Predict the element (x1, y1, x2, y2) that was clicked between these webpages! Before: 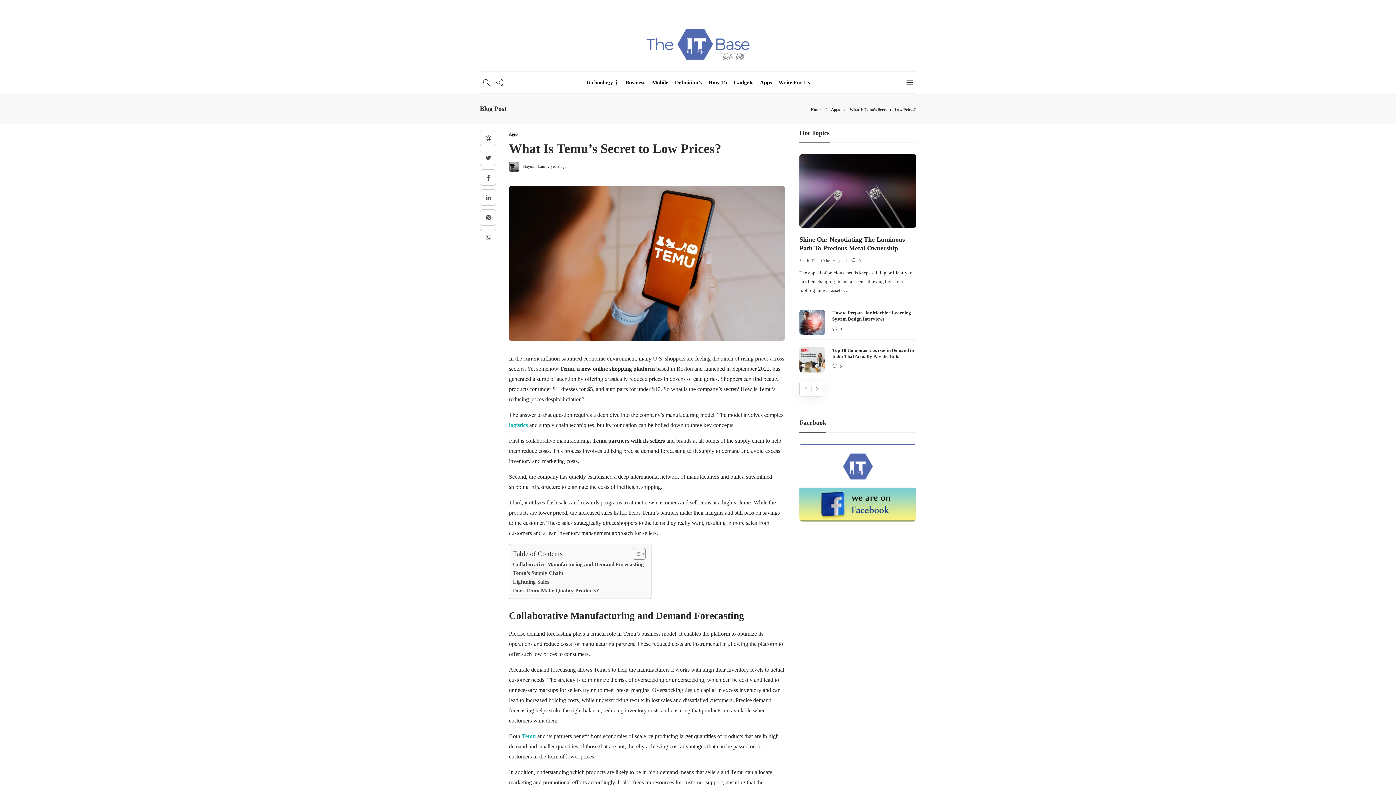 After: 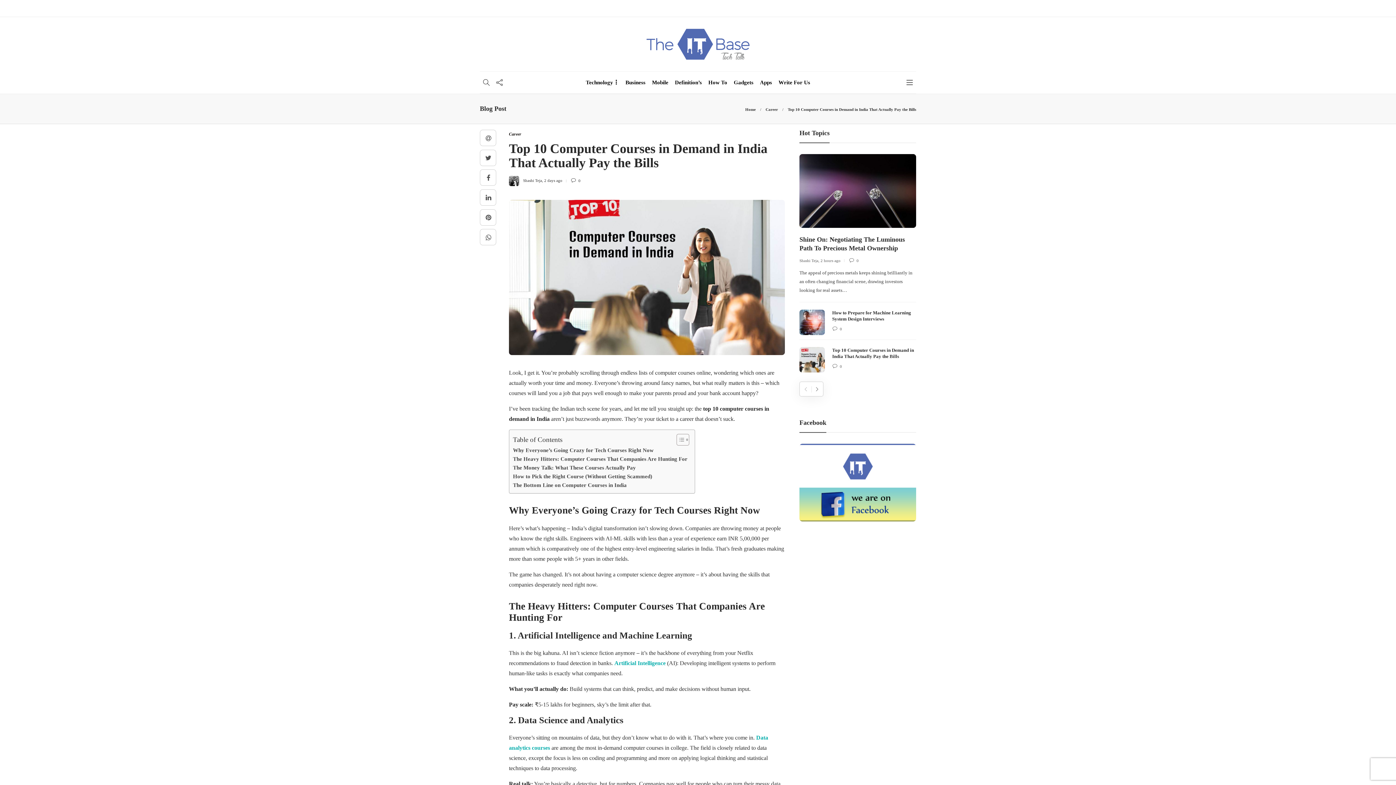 Action: bbox: (832, 347, 916, 359) label: Top 10 Computer Courses in Demand in India That Actually Pay the Bills